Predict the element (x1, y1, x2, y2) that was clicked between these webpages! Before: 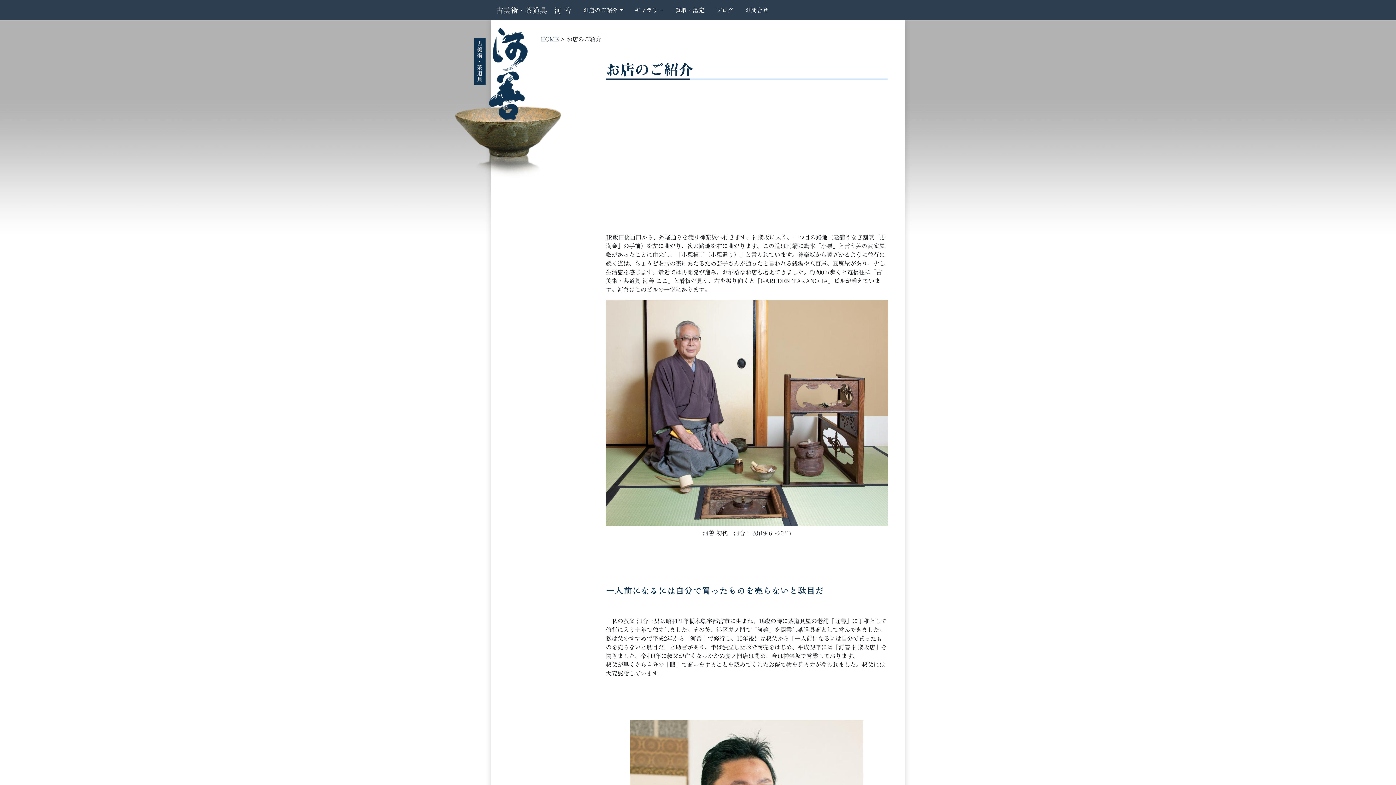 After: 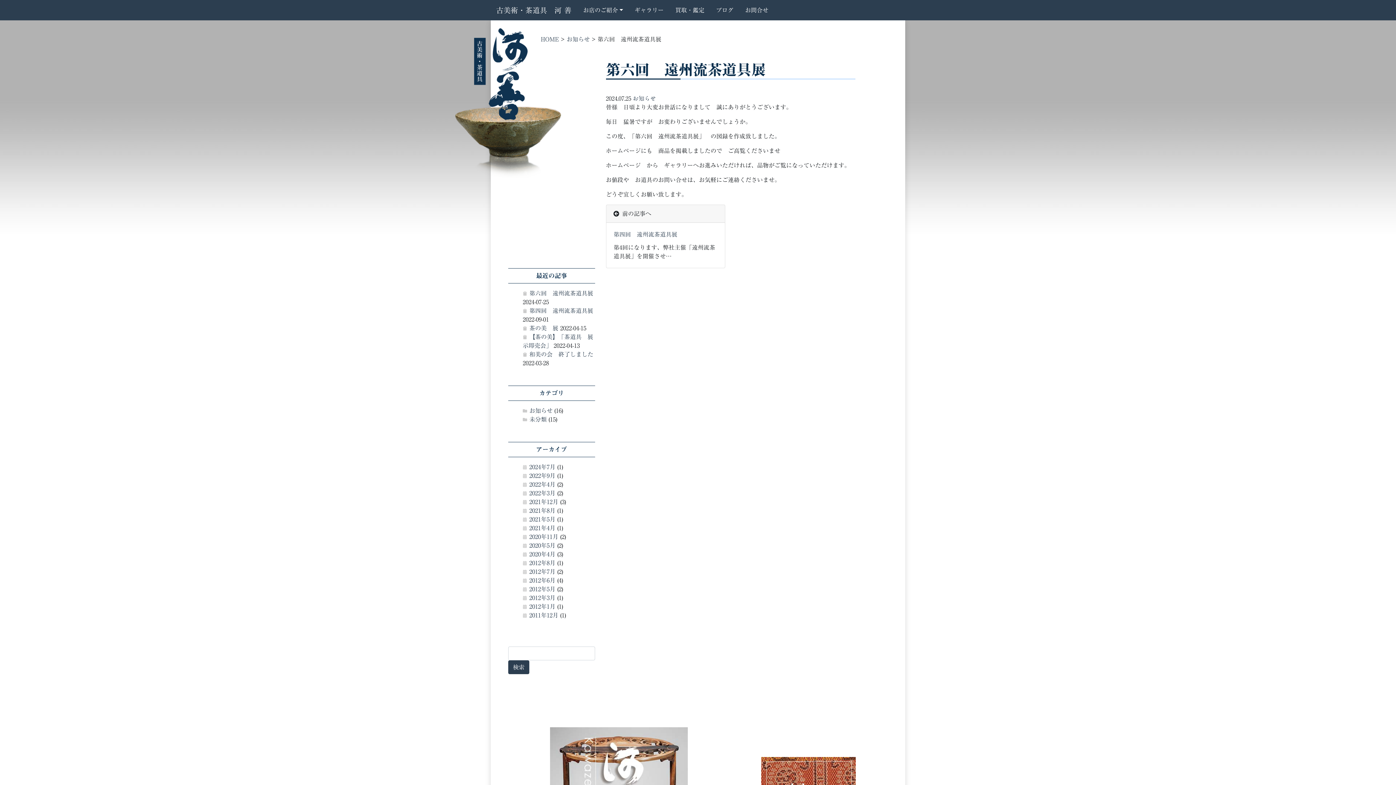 Action: label: ブログ bbox: (713, 2, 736, 17)